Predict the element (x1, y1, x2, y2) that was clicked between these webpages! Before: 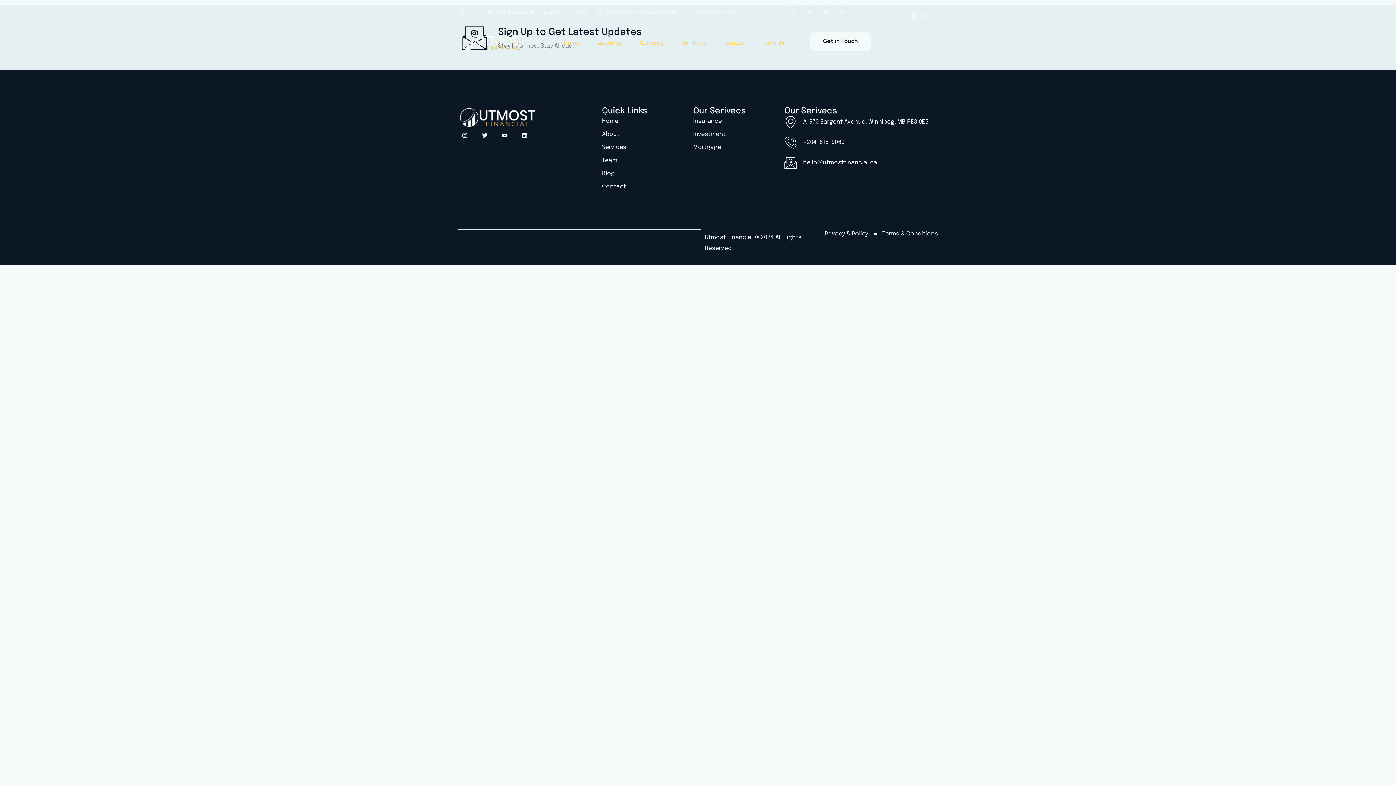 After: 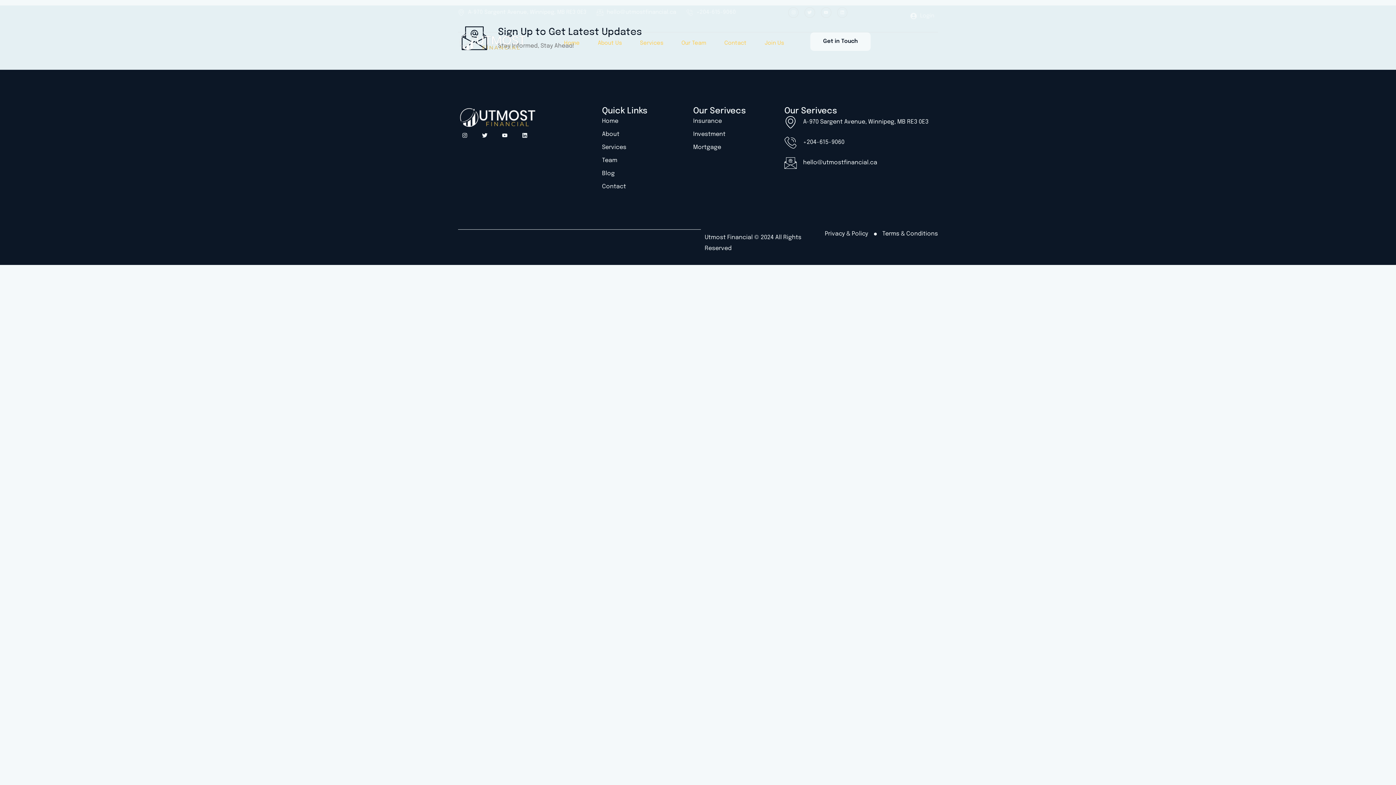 Action: bbox: (837, 7, 847, 17) label: Linkedin